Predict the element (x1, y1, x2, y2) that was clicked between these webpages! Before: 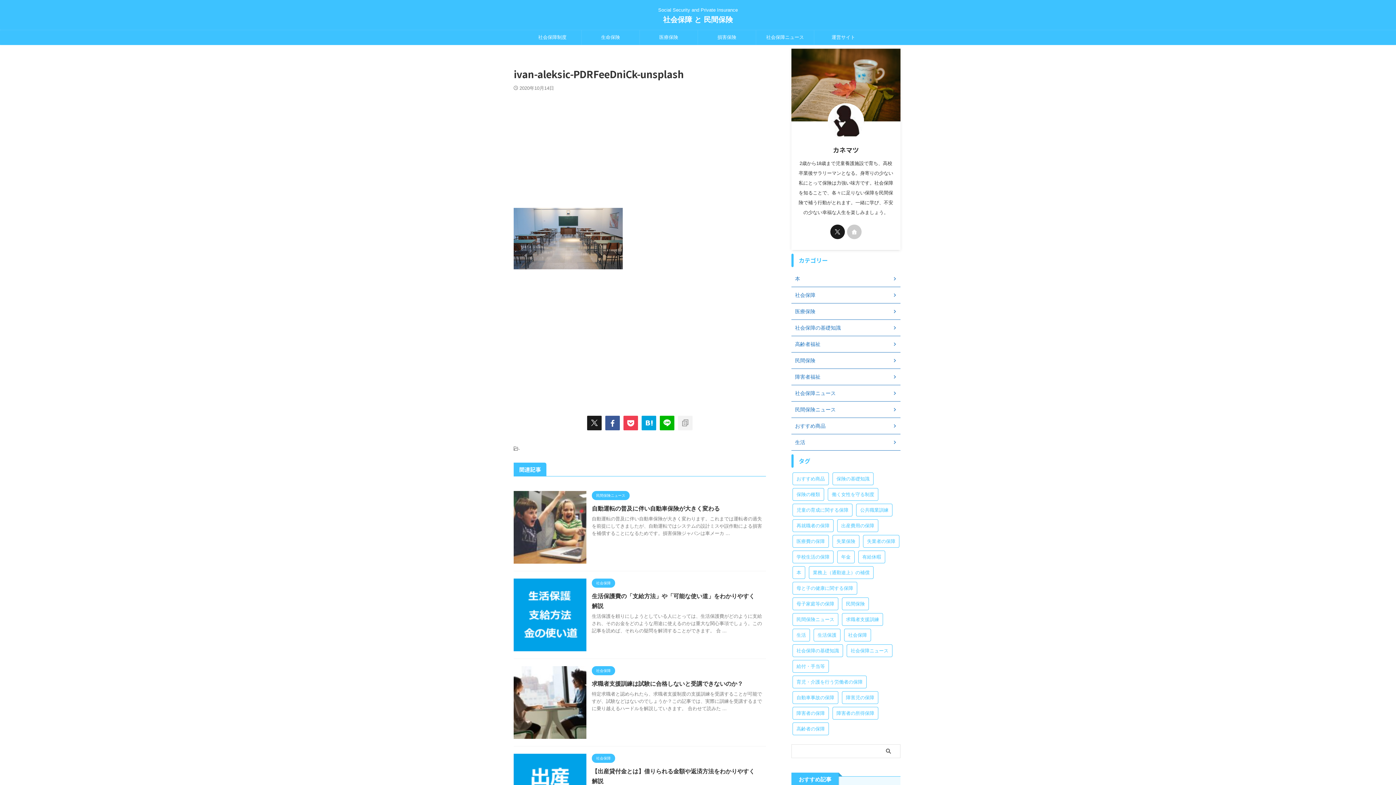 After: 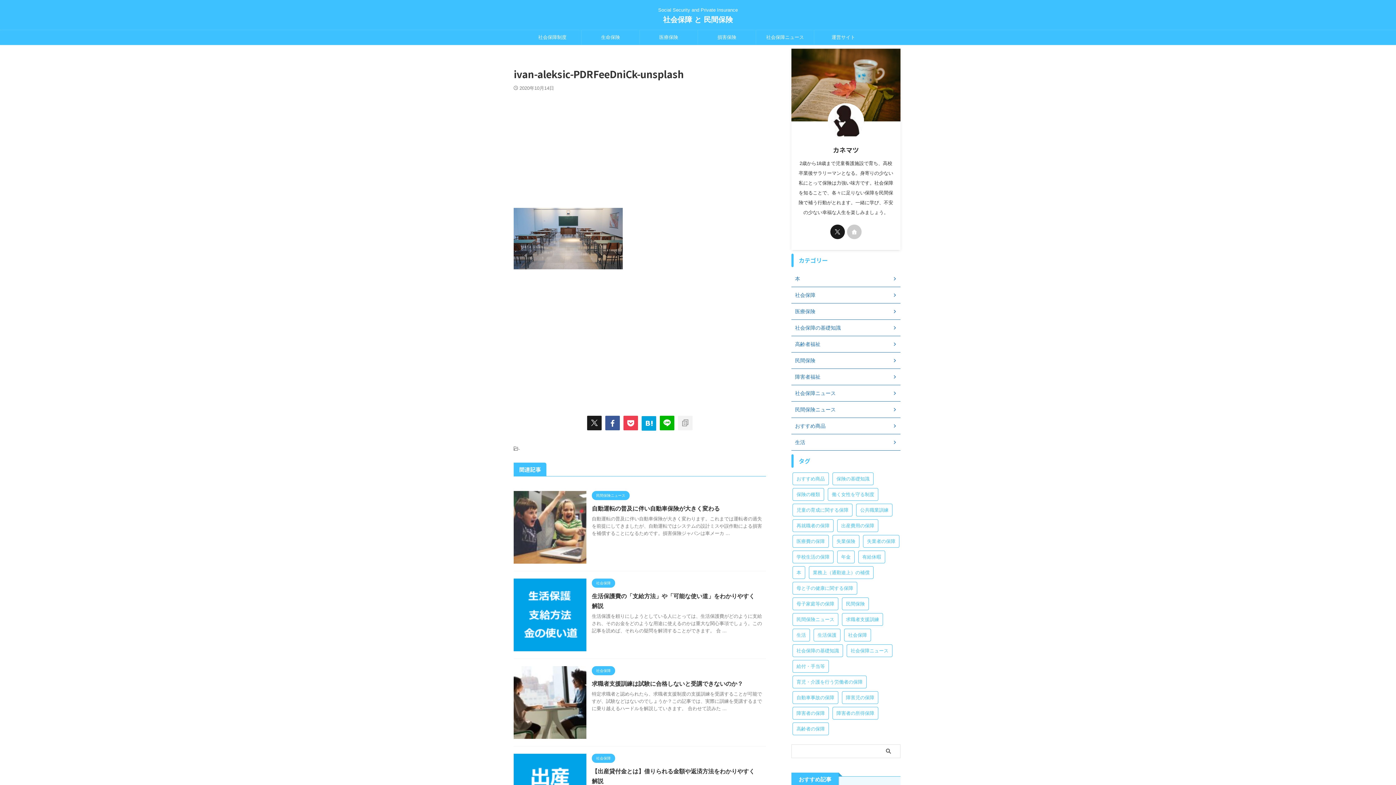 Action: bbox: (641, 415, 656, 430)